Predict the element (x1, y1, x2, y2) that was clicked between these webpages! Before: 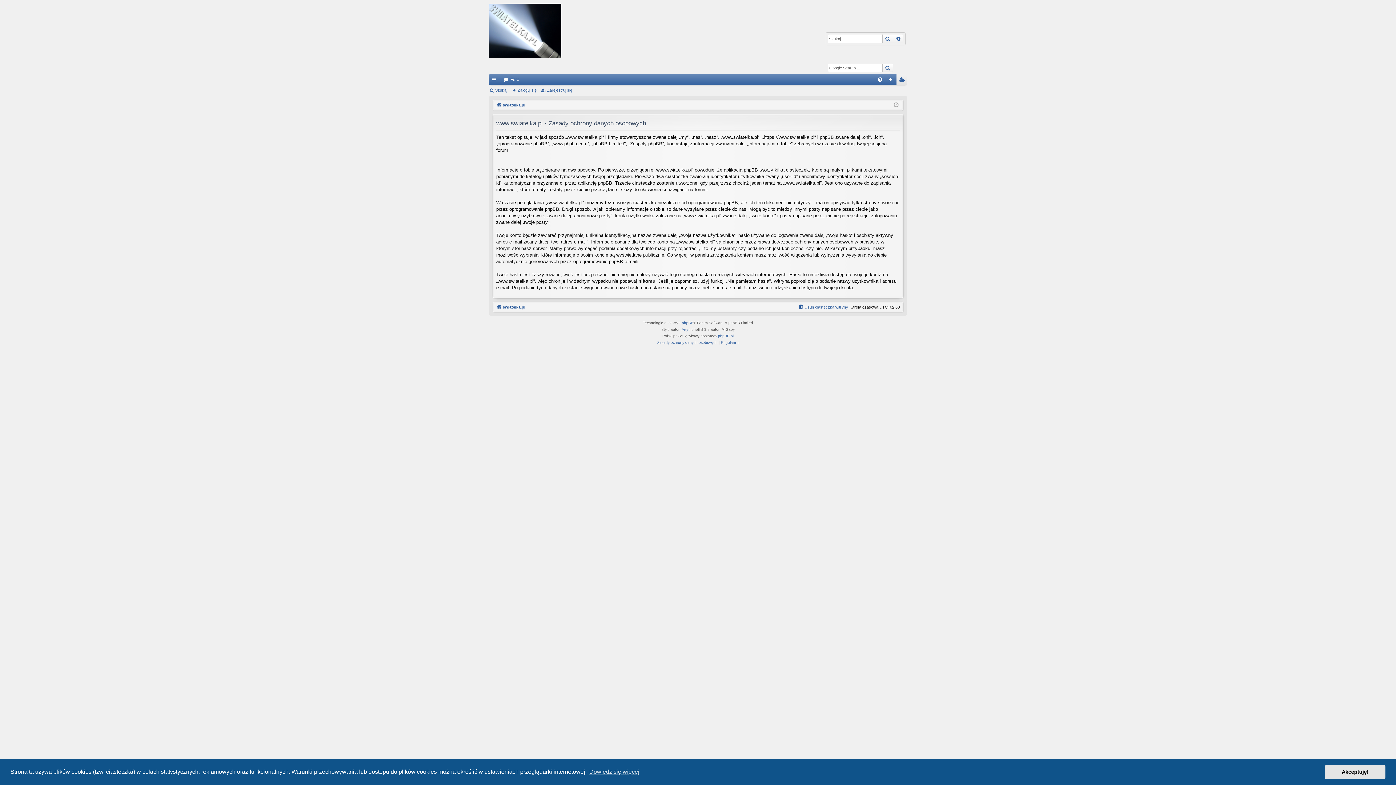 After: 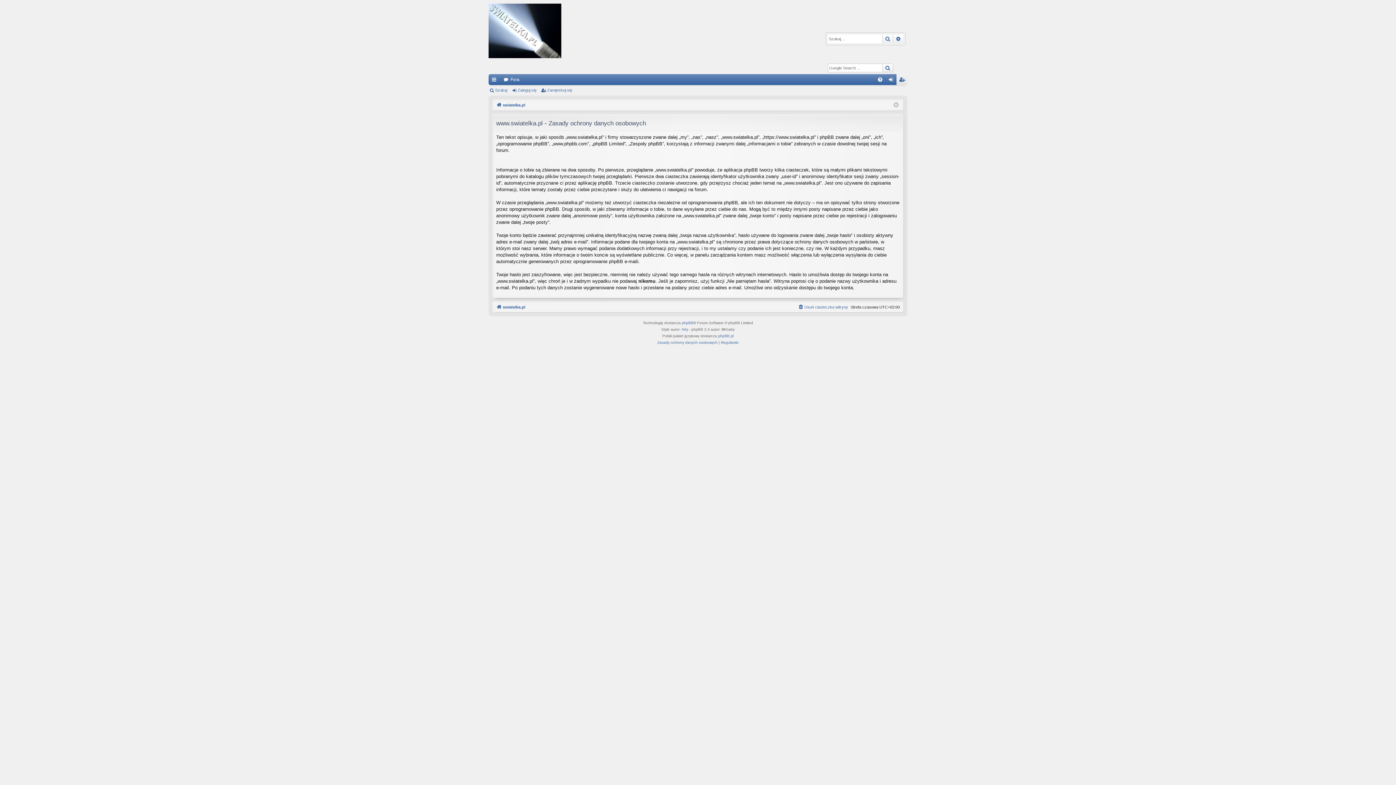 Action: label: dismiss cookie message bbox: (1325, 765, 1385, 779)